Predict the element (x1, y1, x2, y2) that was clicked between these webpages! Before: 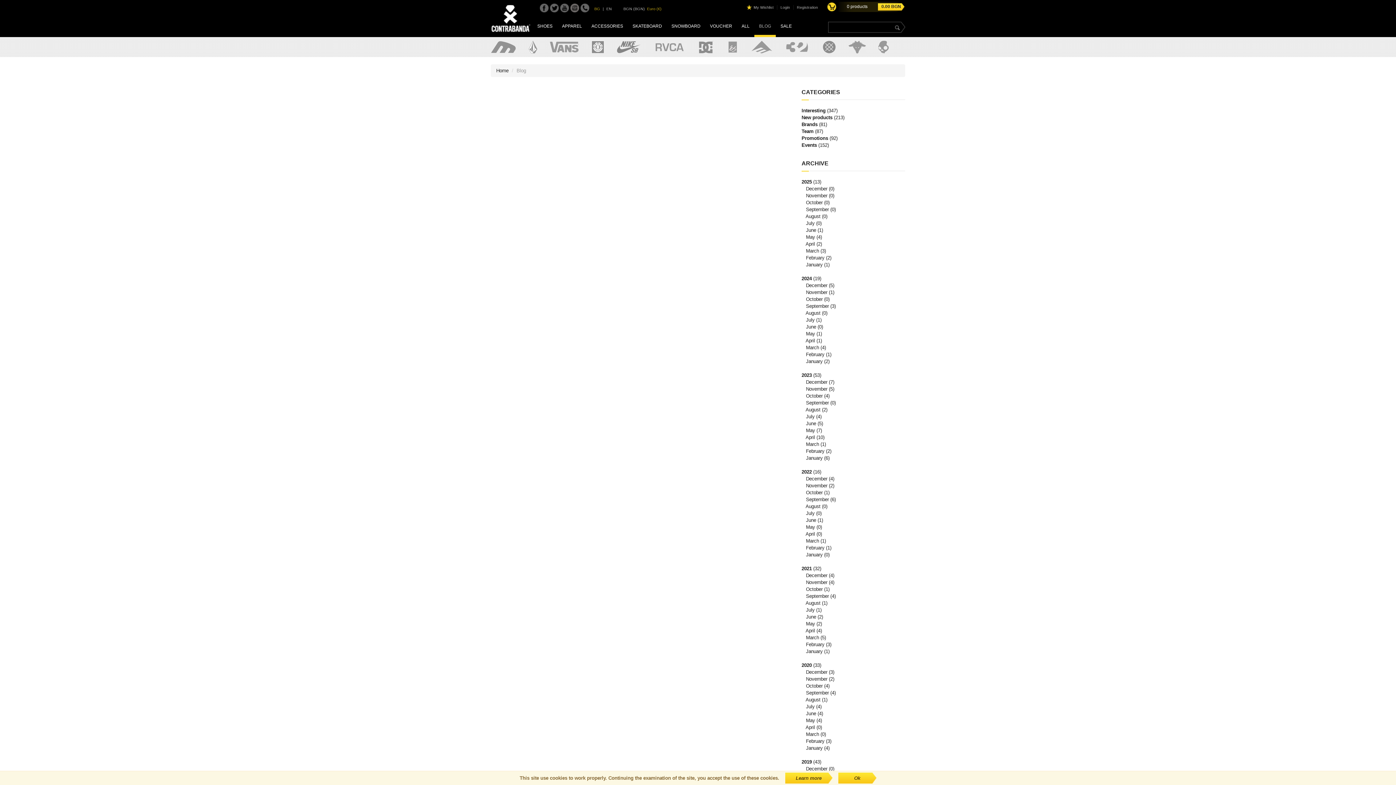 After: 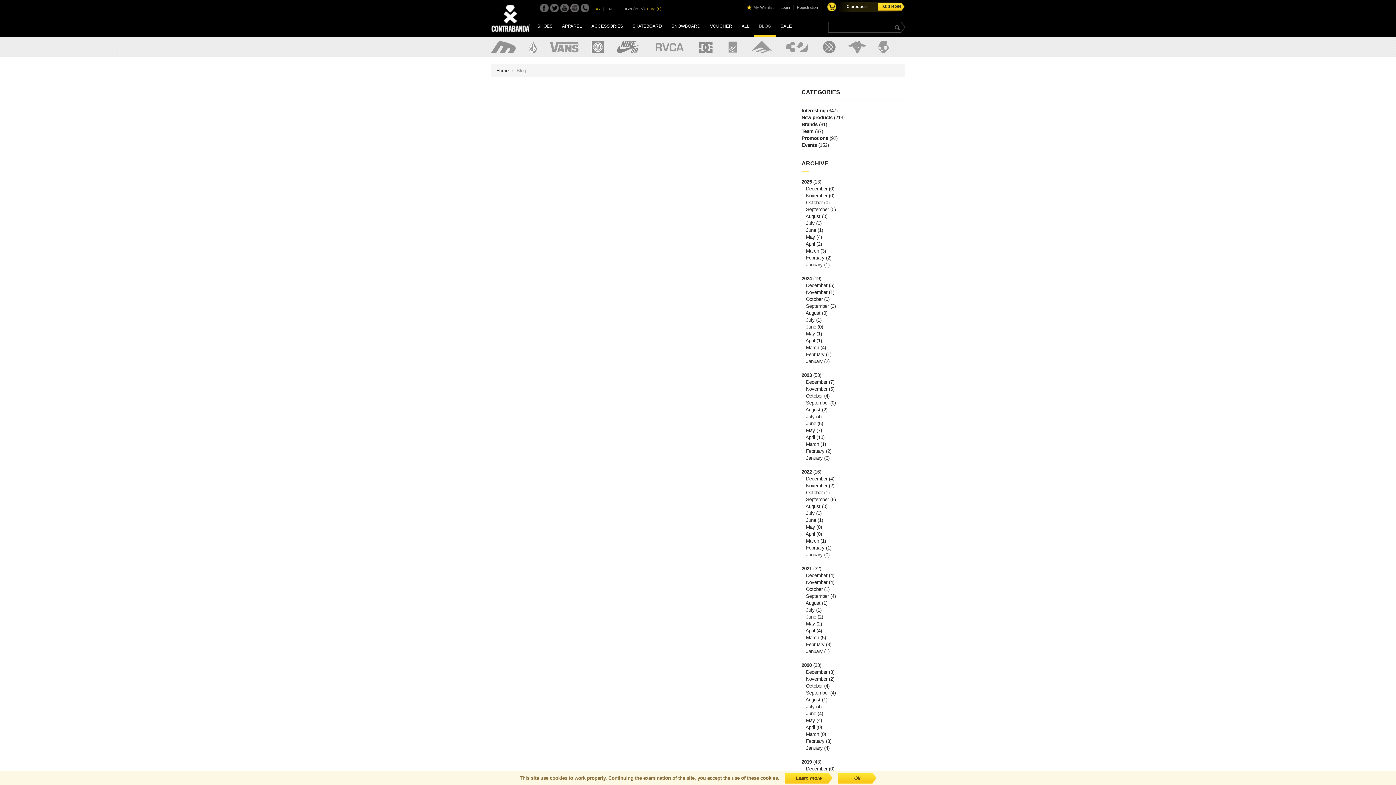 Action: bbox: (806, 193, 827, 198) label: November